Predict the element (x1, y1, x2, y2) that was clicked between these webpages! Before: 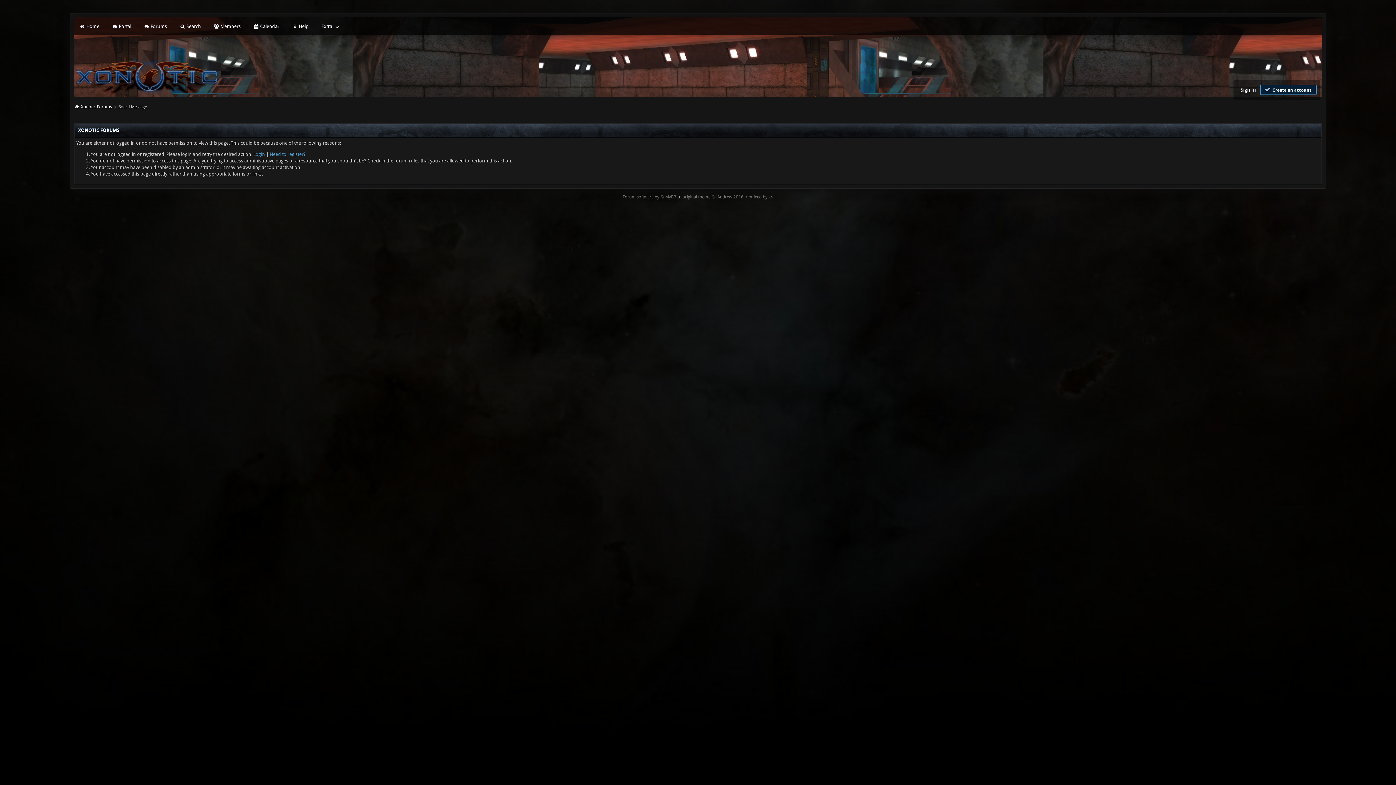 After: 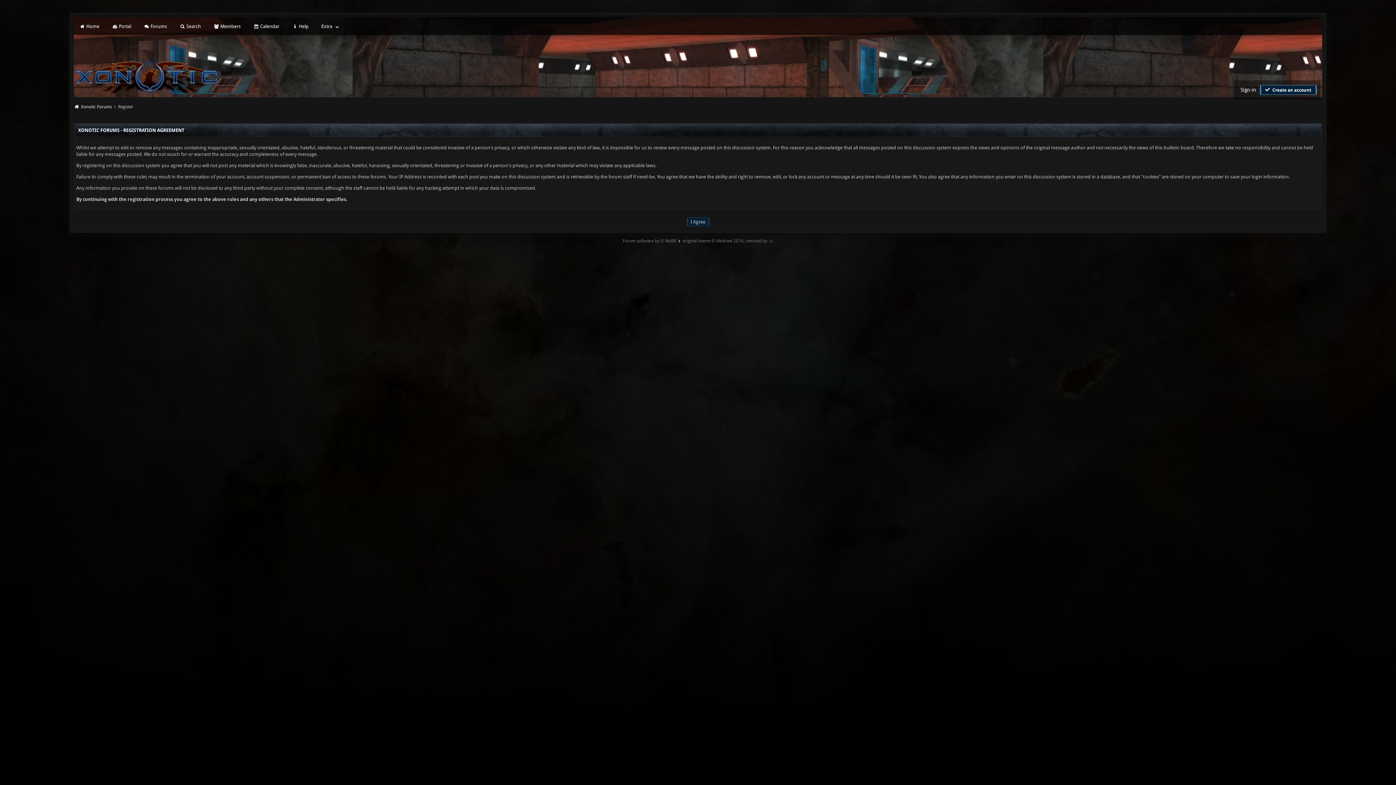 Action: bbox: (269, 151, 305, 157) label: Need to register?